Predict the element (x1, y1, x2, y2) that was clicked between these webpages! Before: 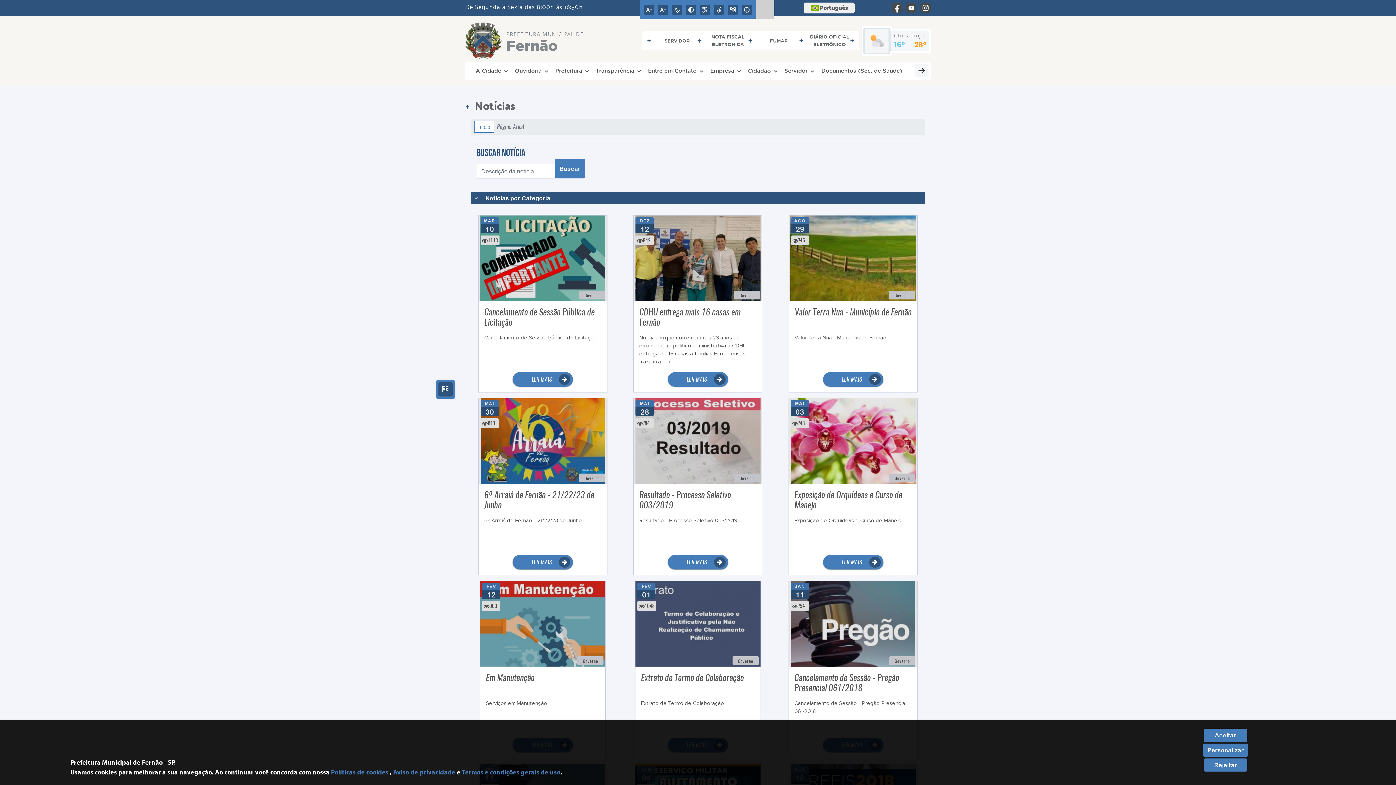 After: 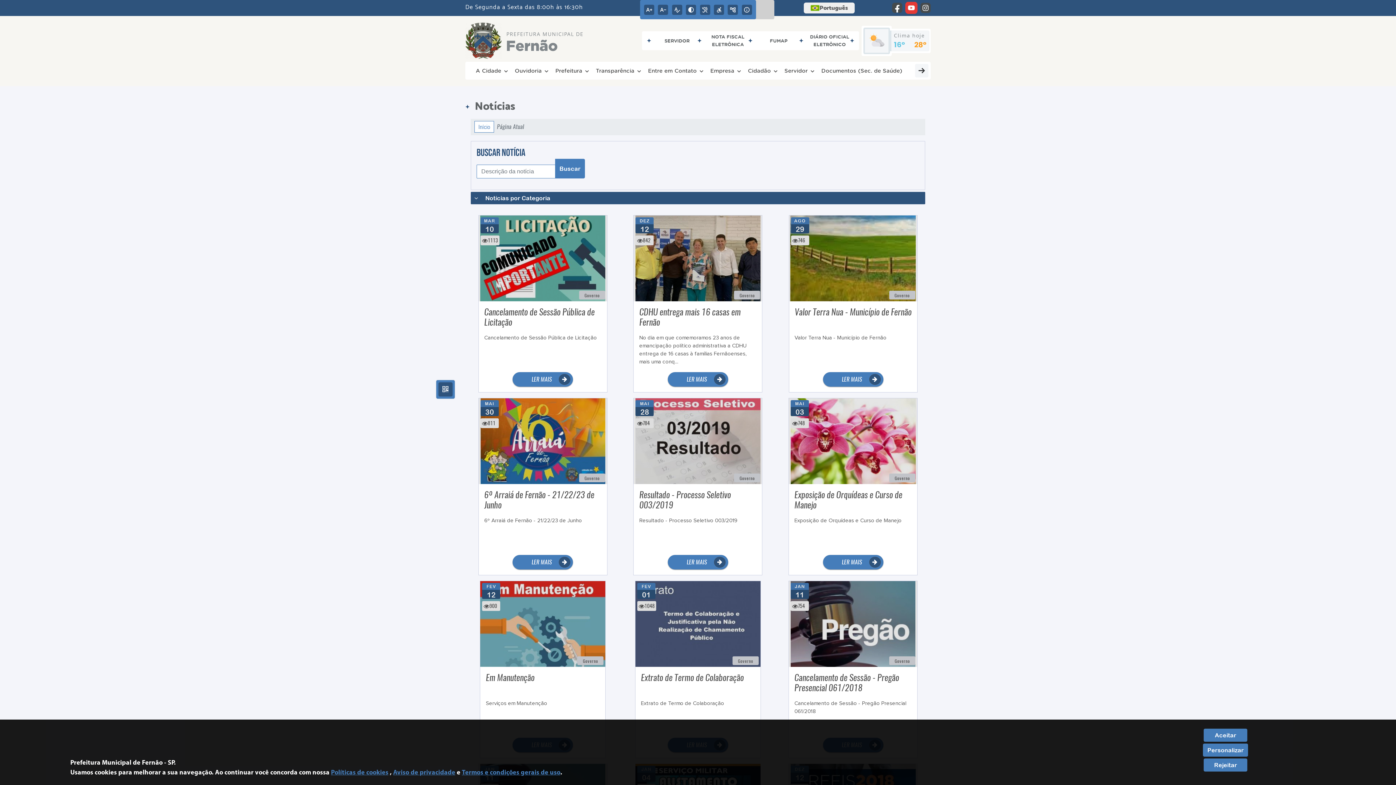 Action: bbox: (906, 2, 916, 13)